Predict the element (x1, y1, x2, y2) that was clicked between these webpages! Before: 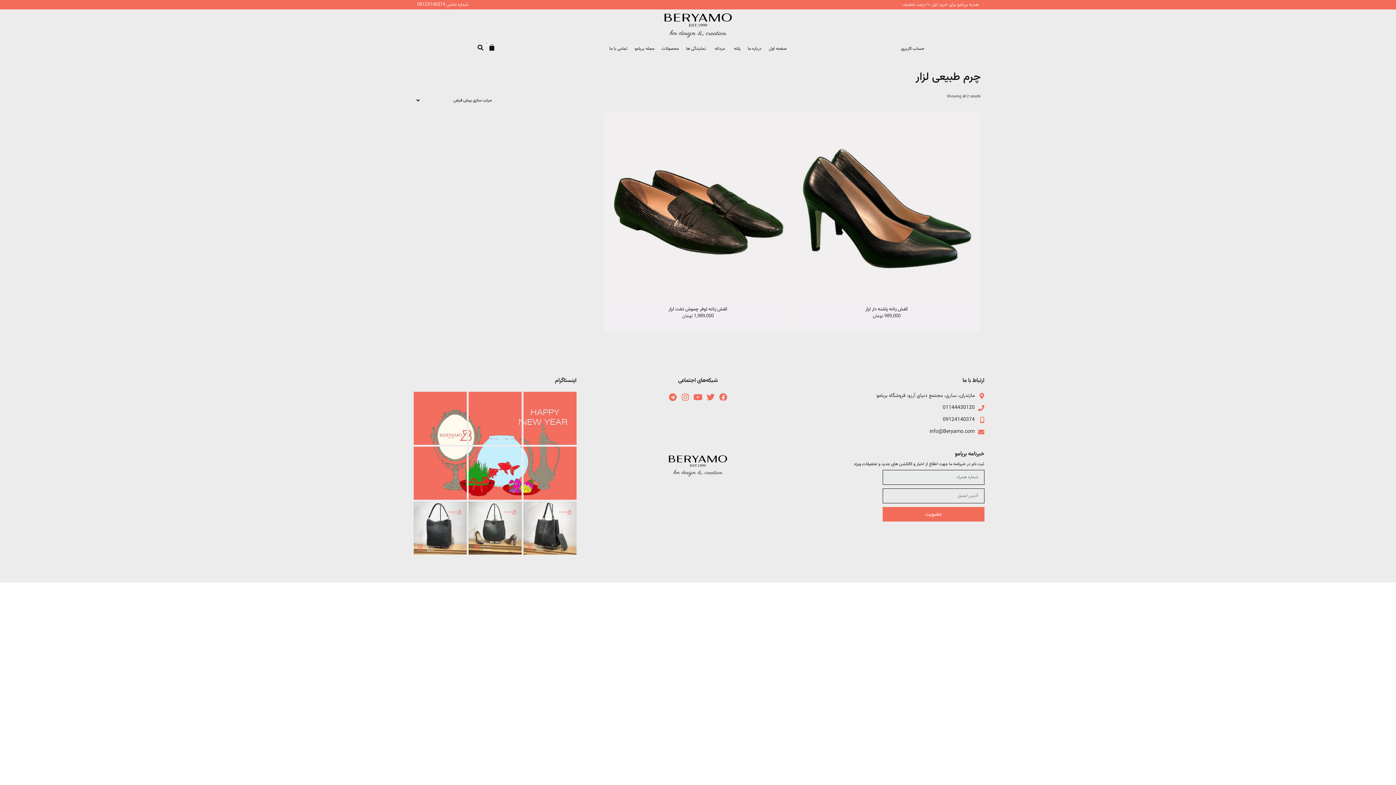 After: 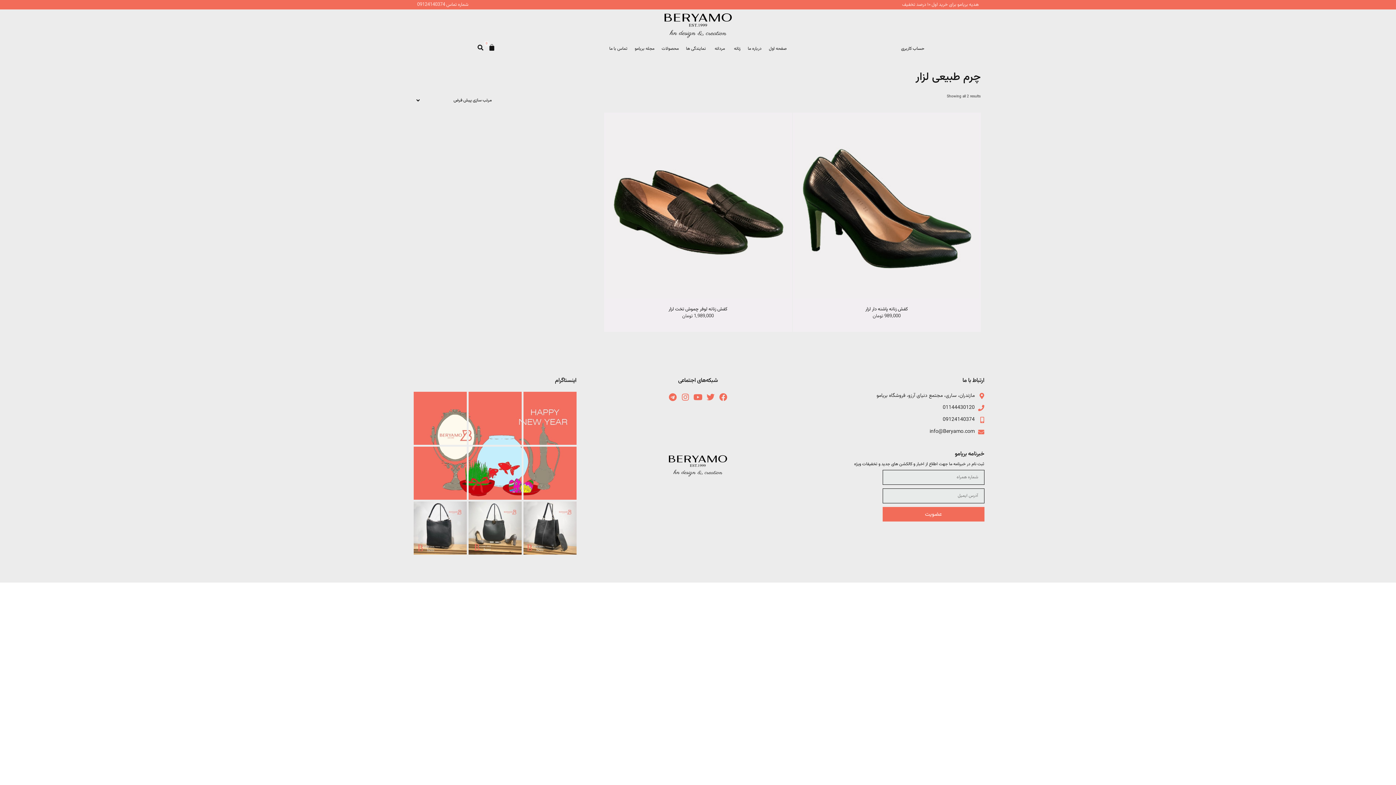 Action: label: شماره تماس 09124140374 bbox: (417, 1, 468, 8)